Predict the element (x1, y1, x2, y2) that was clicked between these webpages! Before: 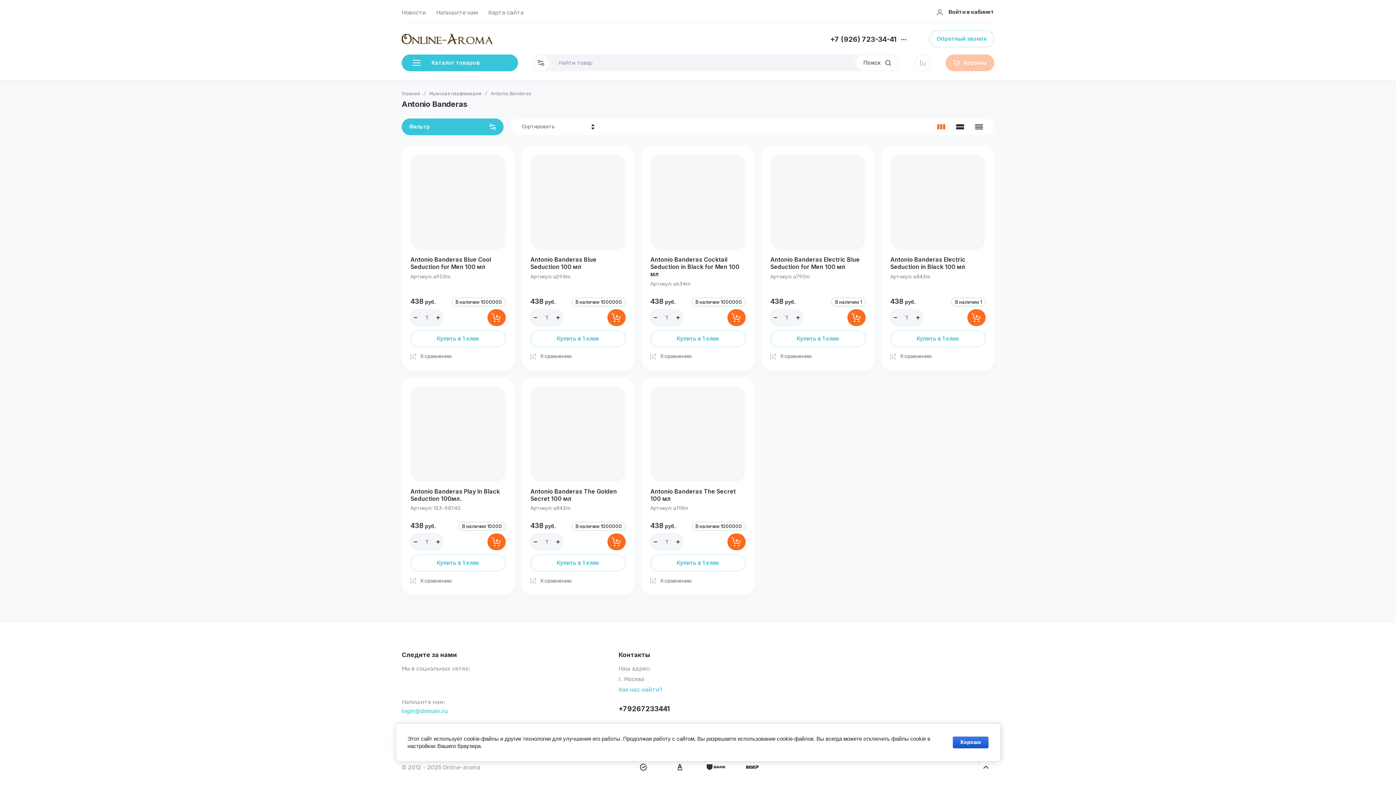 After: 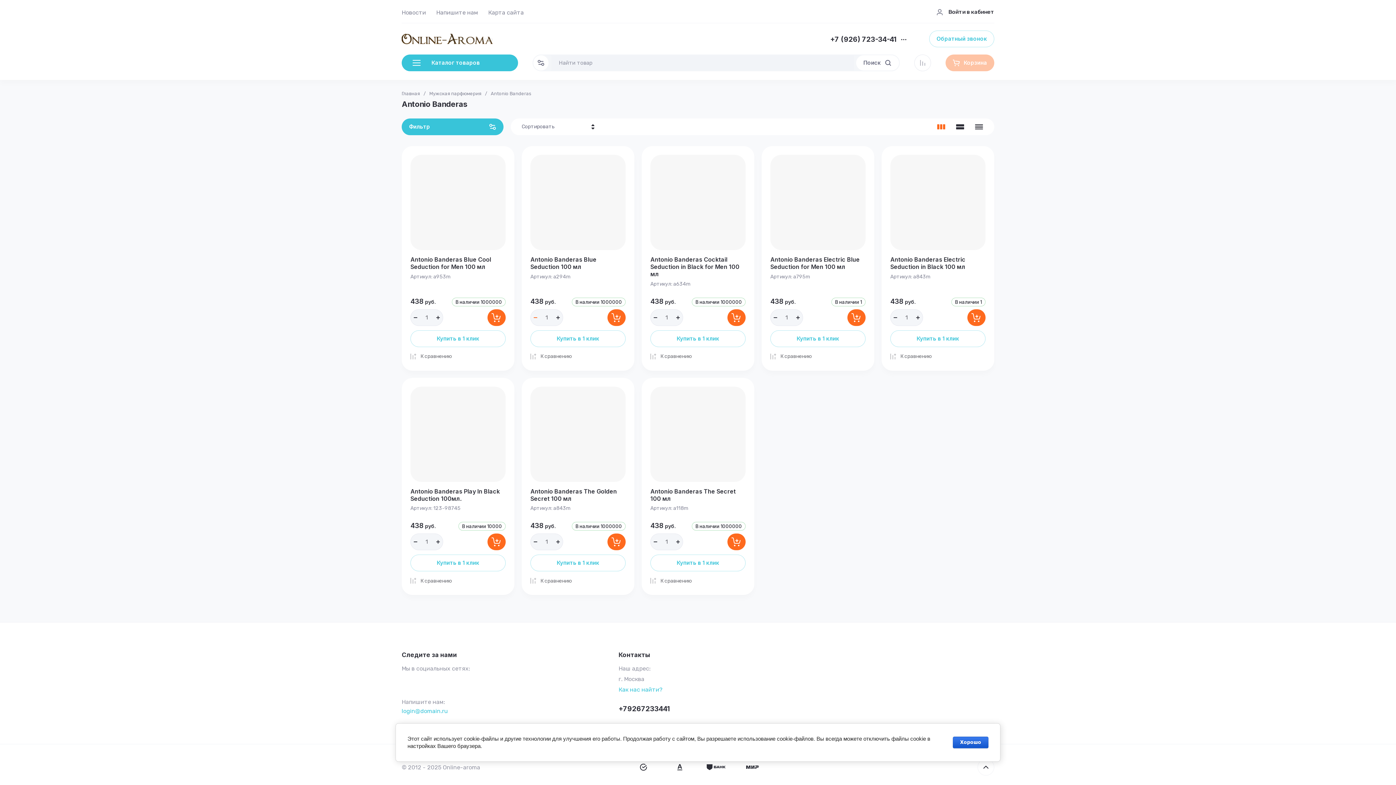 Action: bbox: (530, 309, 541, 326)